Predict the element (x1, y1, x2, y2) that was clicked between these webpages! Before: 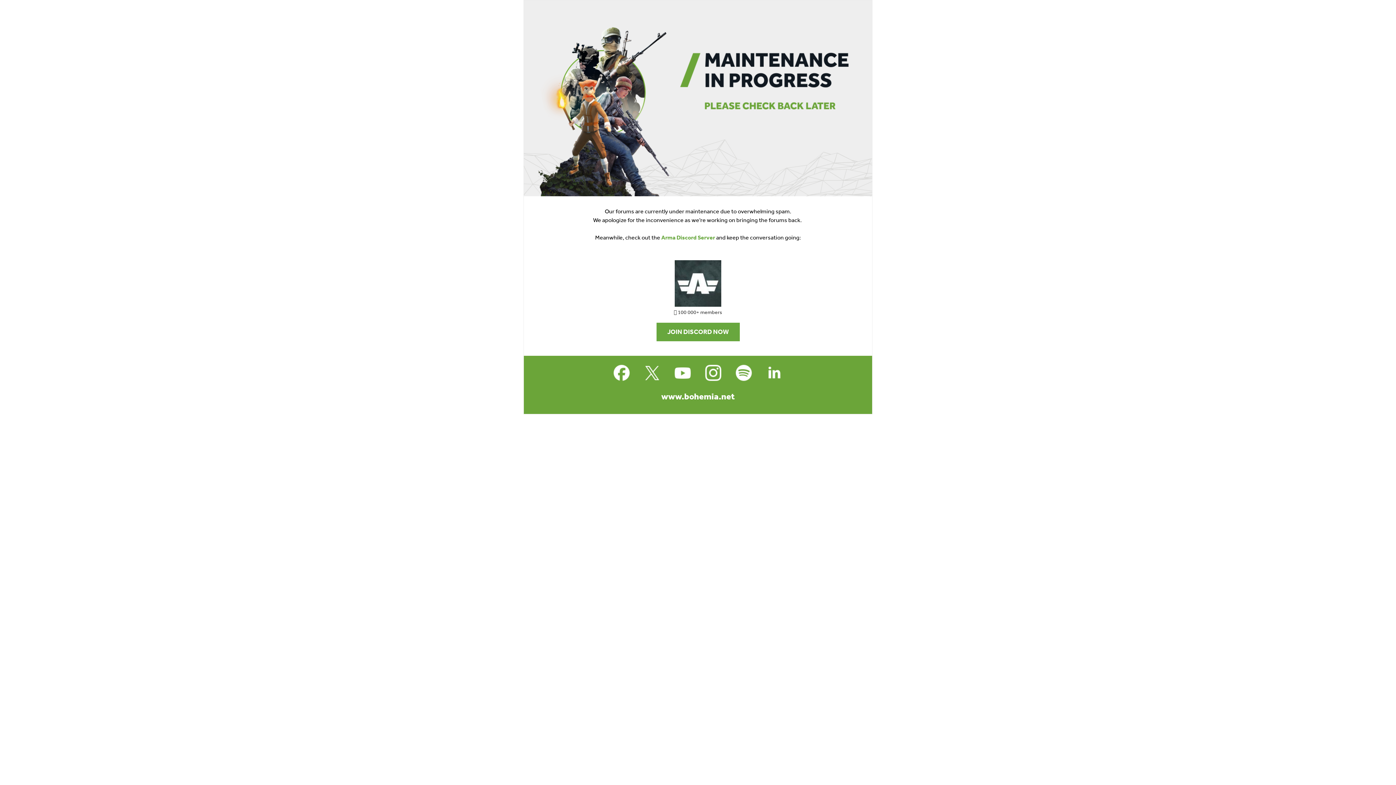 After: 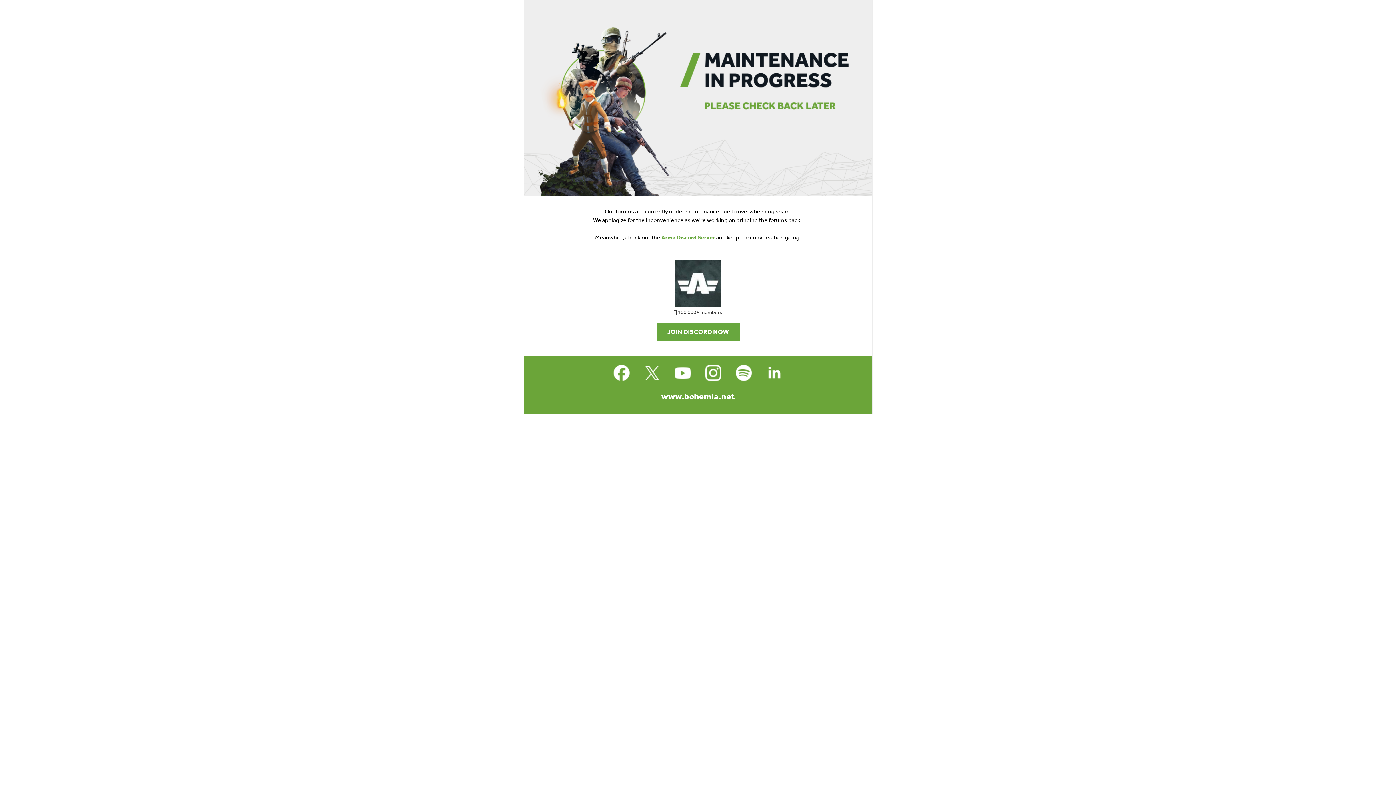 Action: bbox: (701, 361, 725, 384)